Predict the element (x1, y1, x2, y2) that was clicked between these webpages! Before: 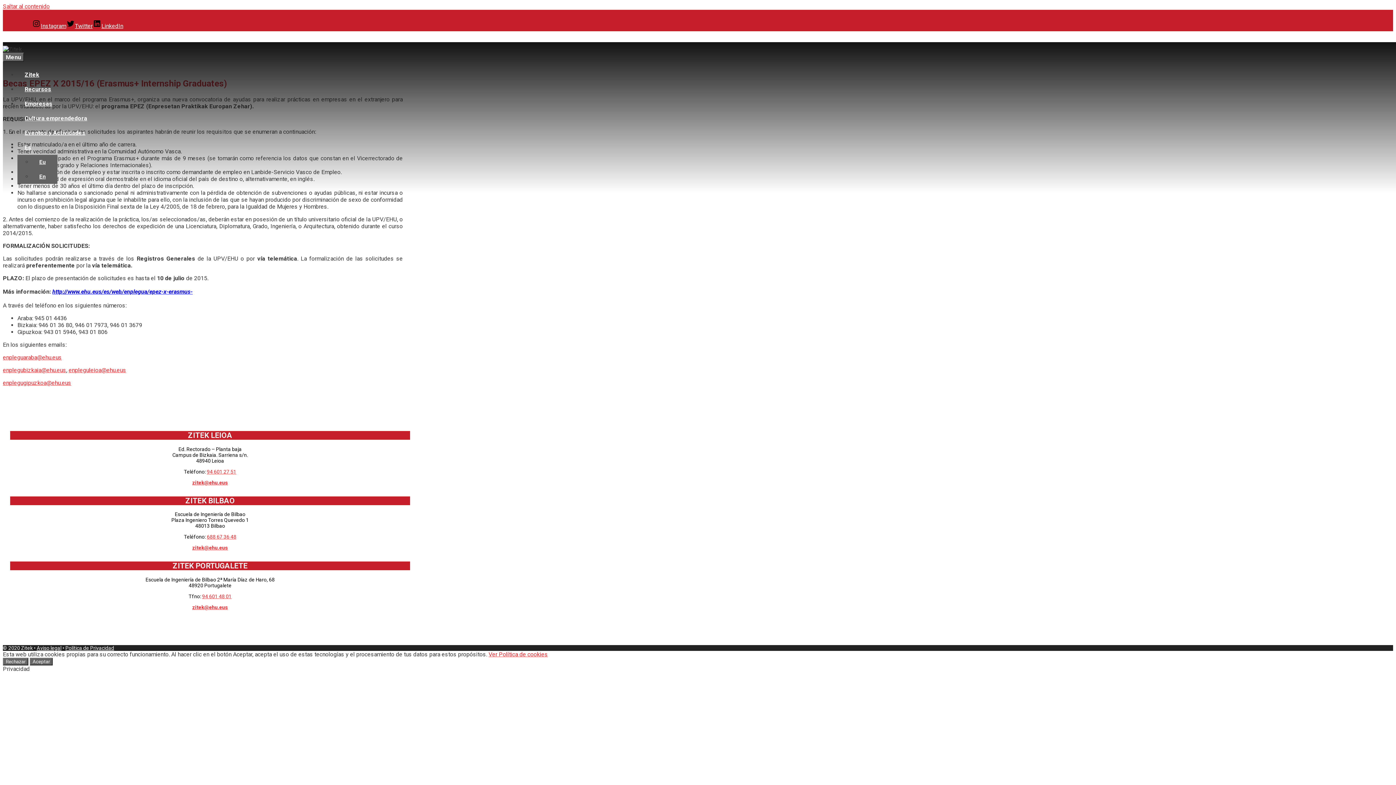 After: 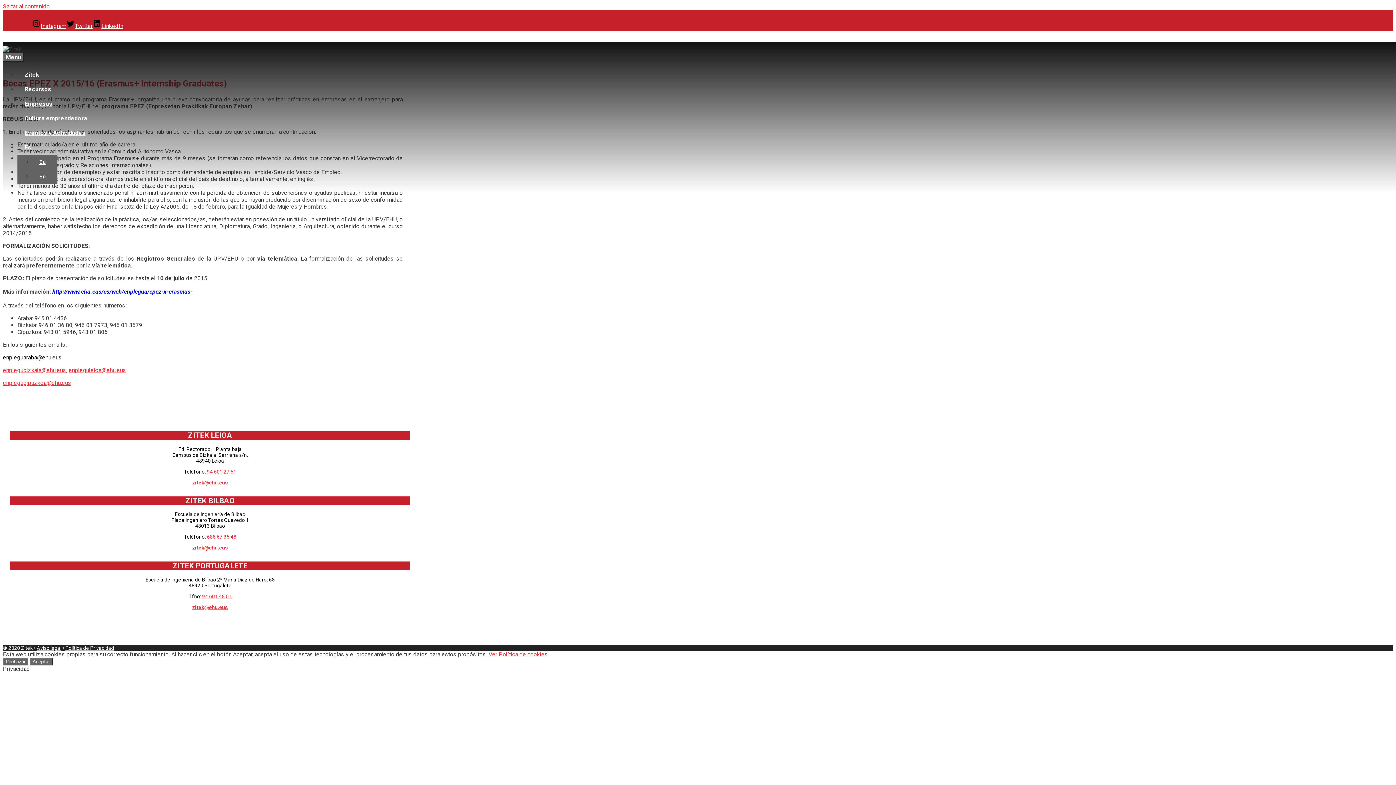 Action: label: enpleguaraba@ehu.eus bbox: (2, 354, 61, 361)